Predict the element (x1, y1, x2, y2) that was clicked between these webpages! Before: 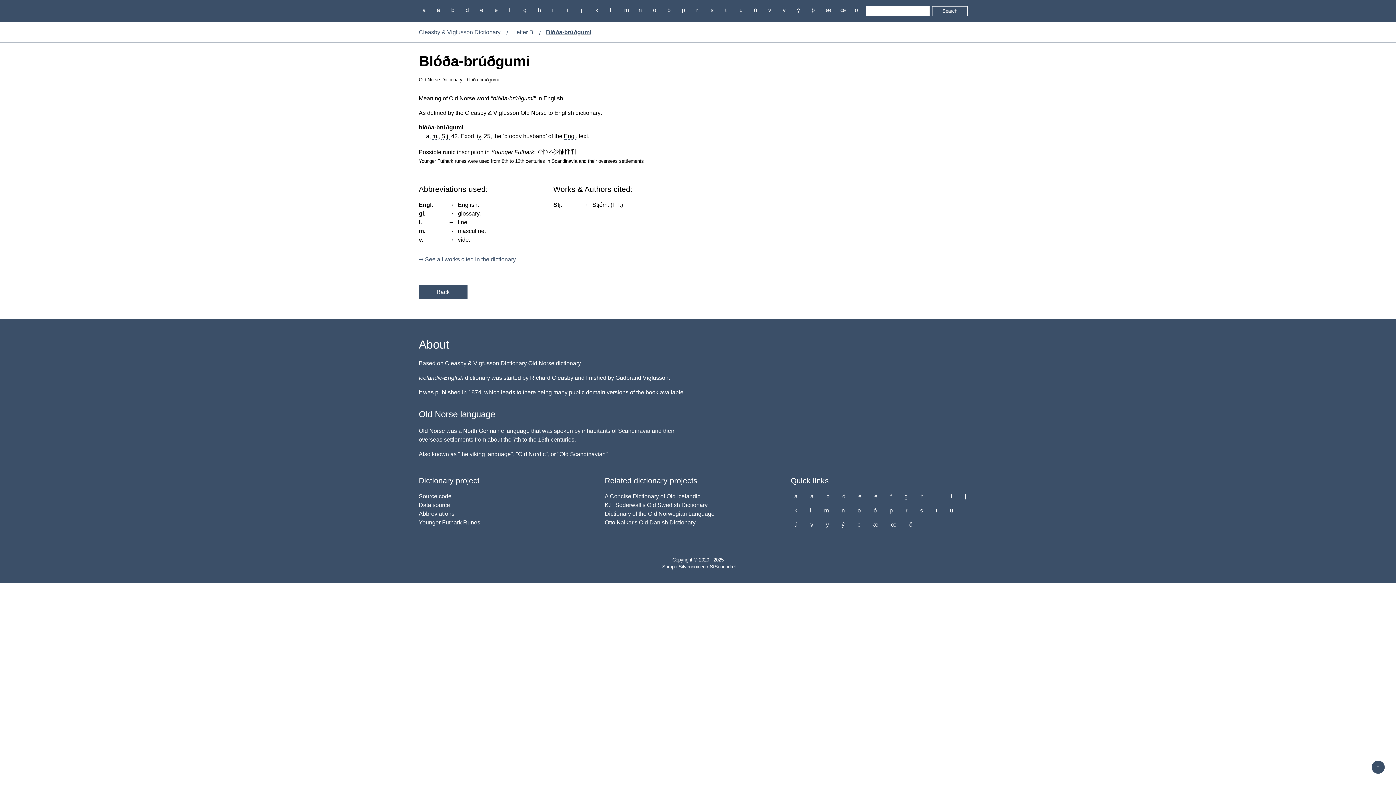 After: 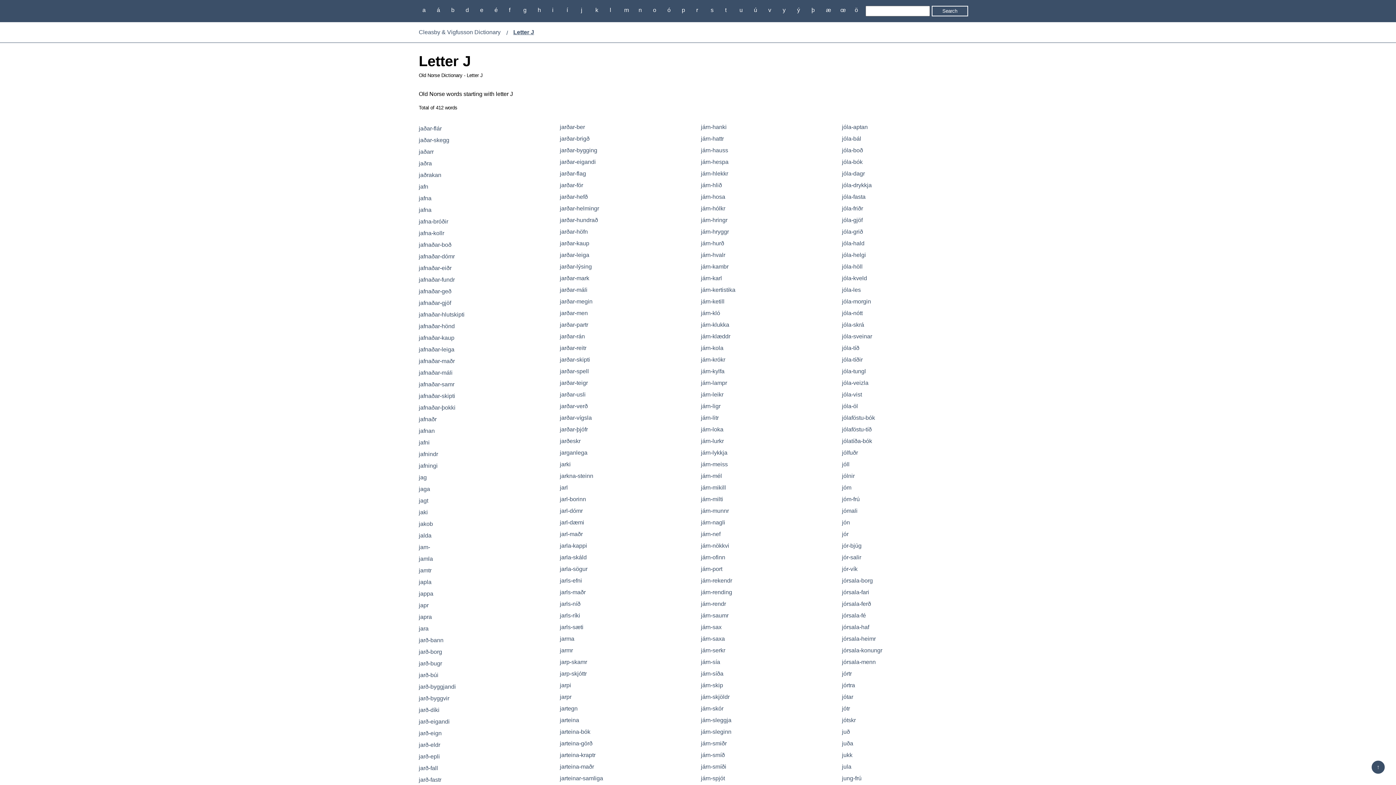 Action: label: j bbox: (961, 491, 970, 501)